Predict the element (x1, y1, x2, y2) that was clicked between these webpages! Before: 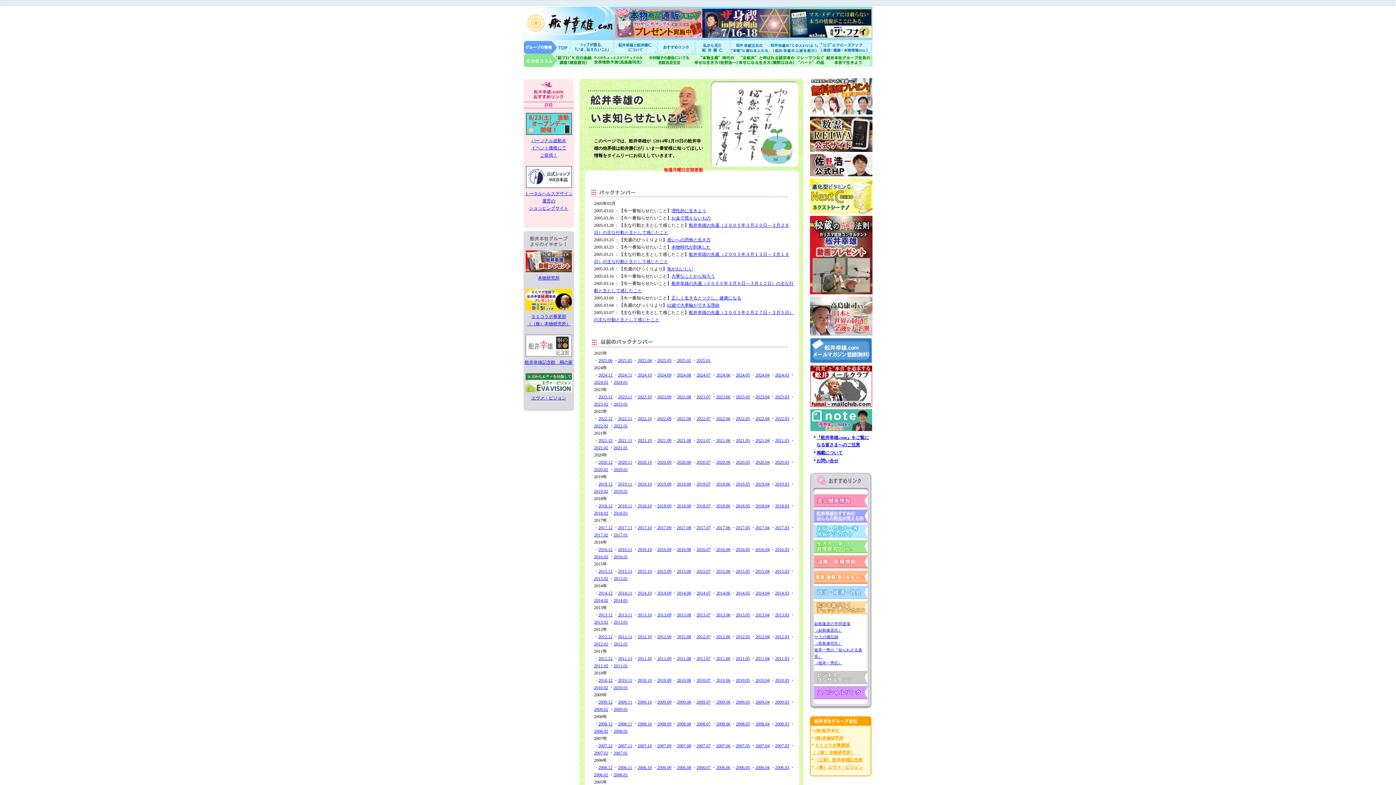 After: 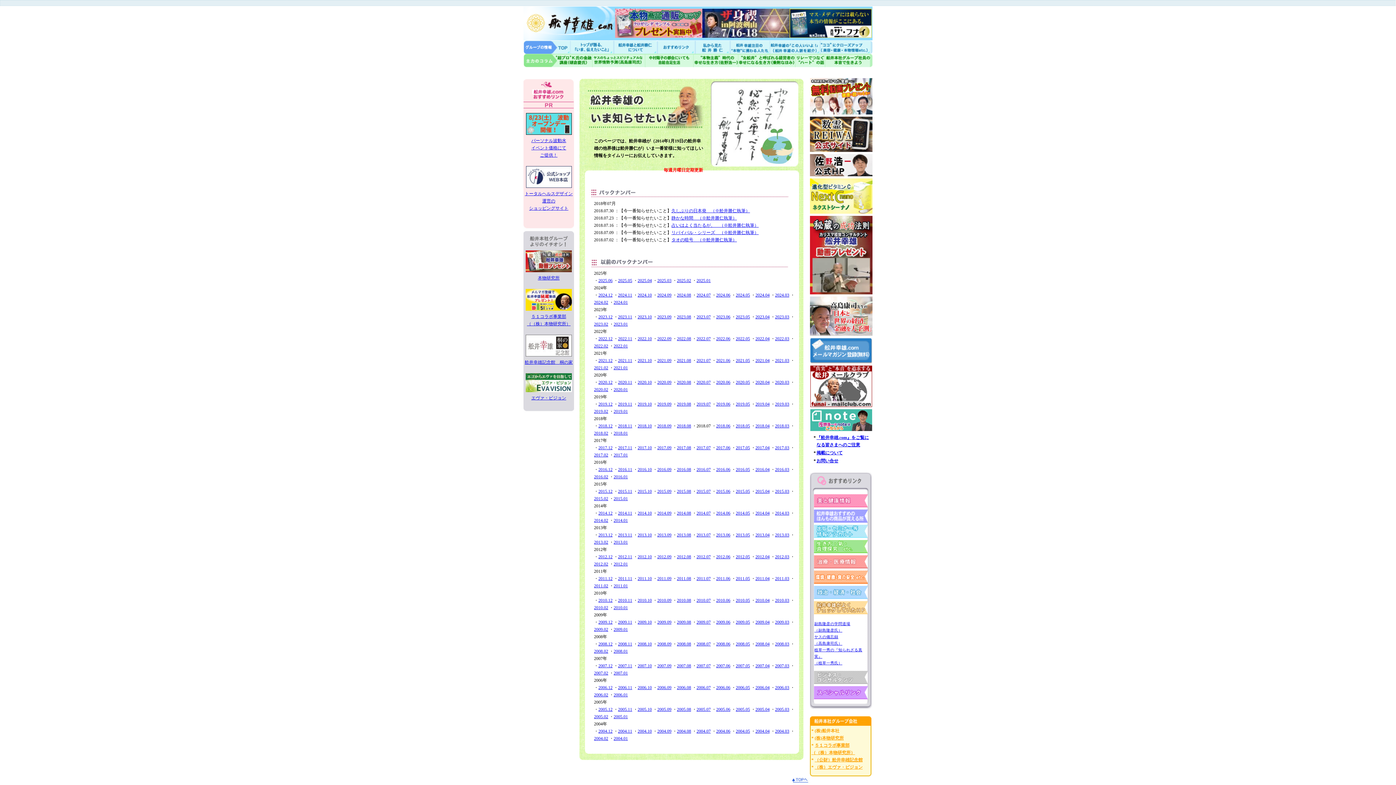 Action: label: 2018.07 bbox: (696, 503, 710, 508)